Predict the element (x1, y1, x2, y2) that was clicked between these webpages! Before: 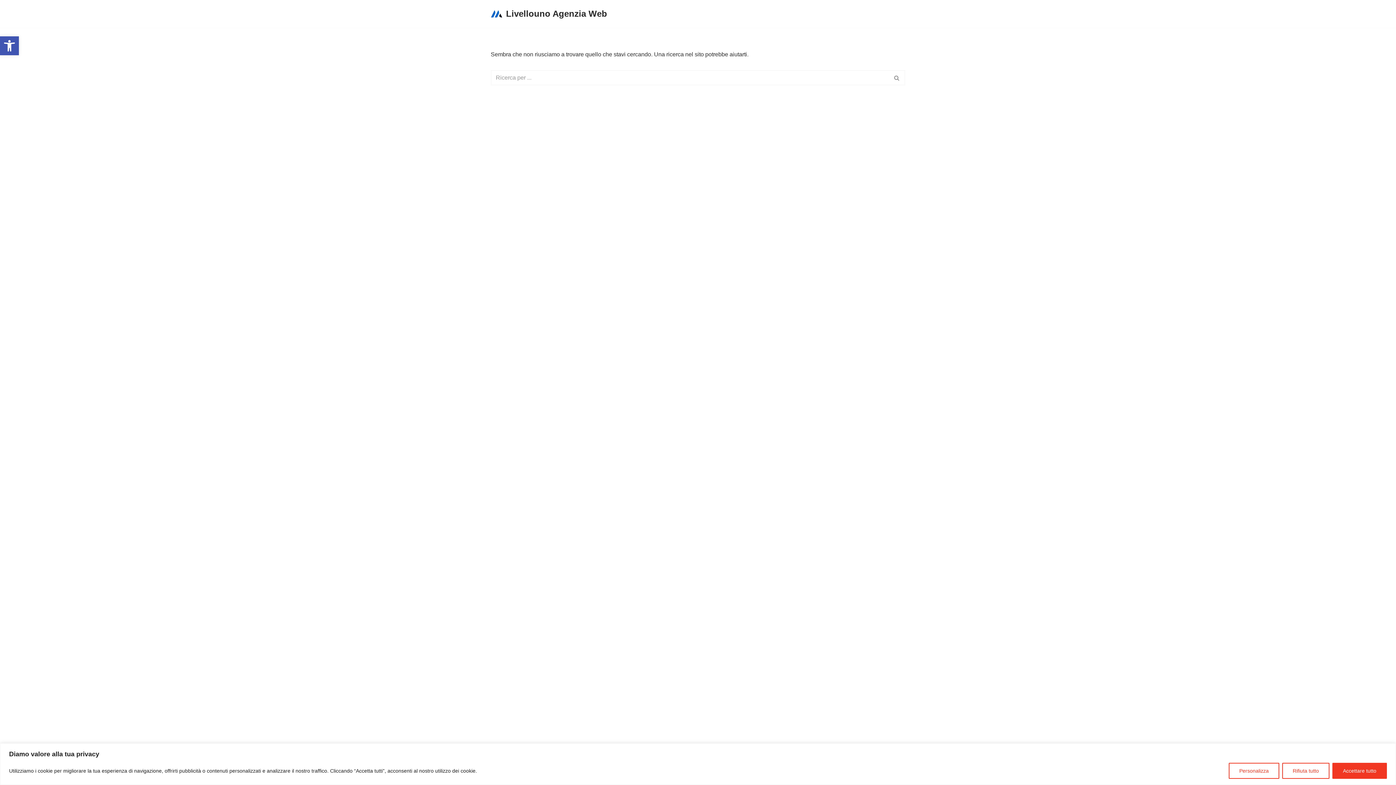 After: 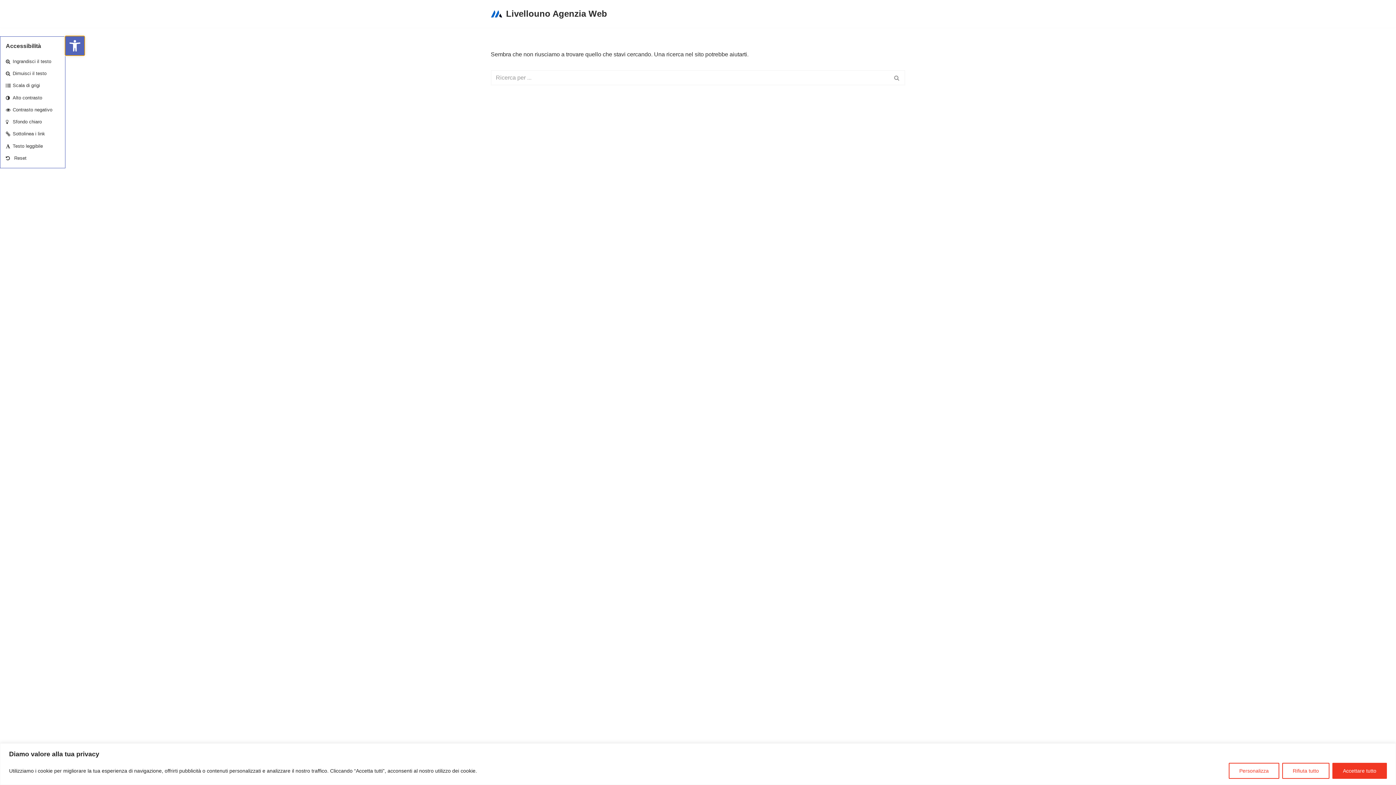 Action: bbox: (0, 36, 18, 55) label: Open toolbar